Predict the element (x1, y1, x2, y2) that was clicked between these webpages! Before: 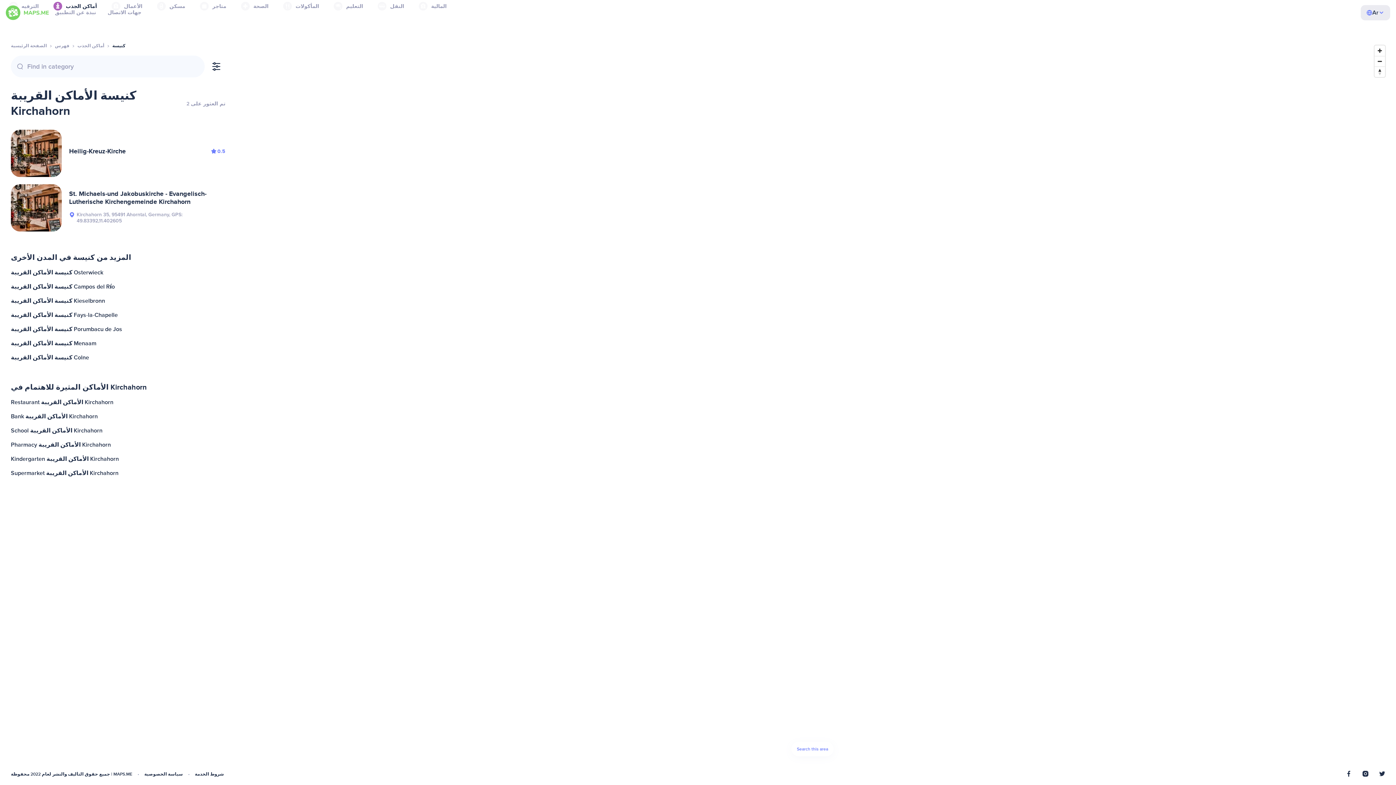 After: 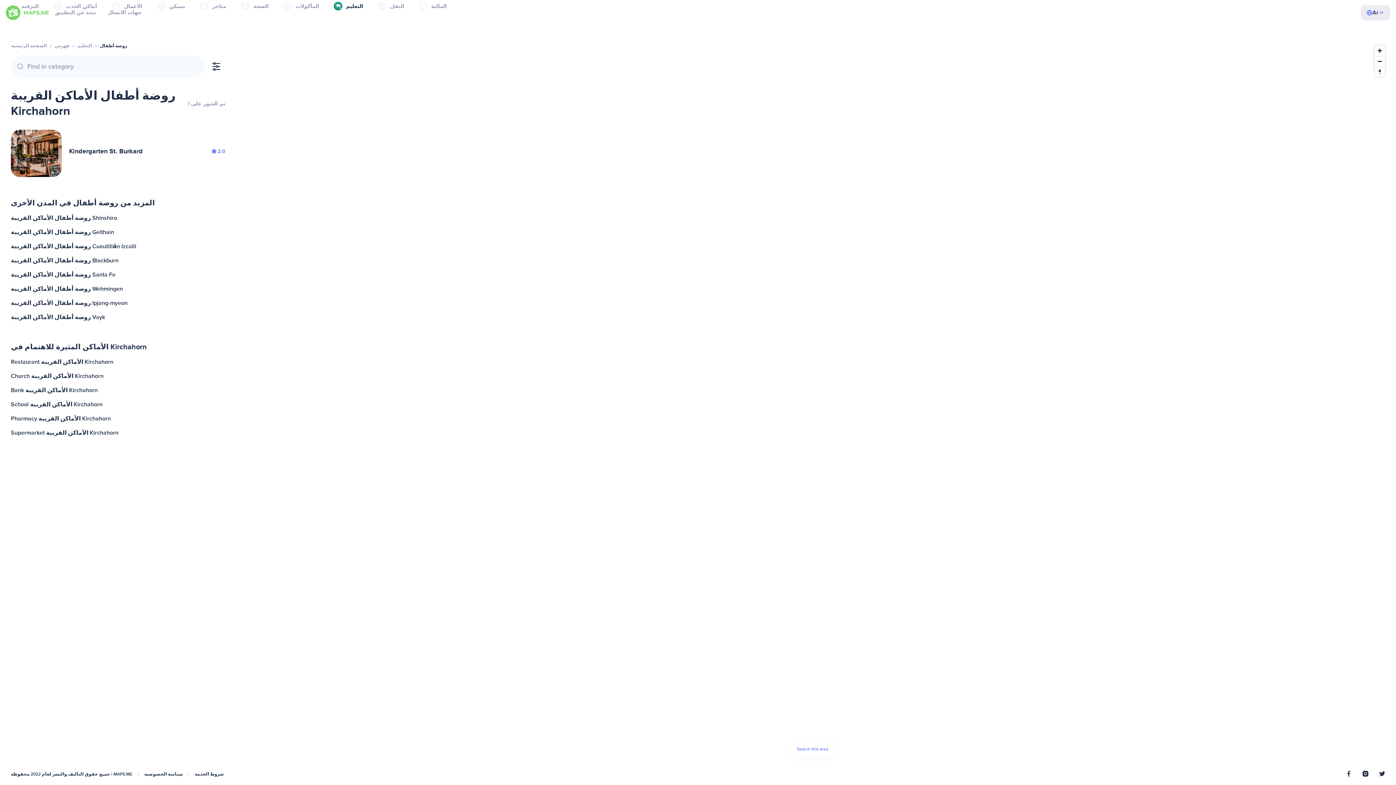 Action: bbox: (9, 452, 227, 466) label: Kindergarten الأماكن القريبة Kirchahorn